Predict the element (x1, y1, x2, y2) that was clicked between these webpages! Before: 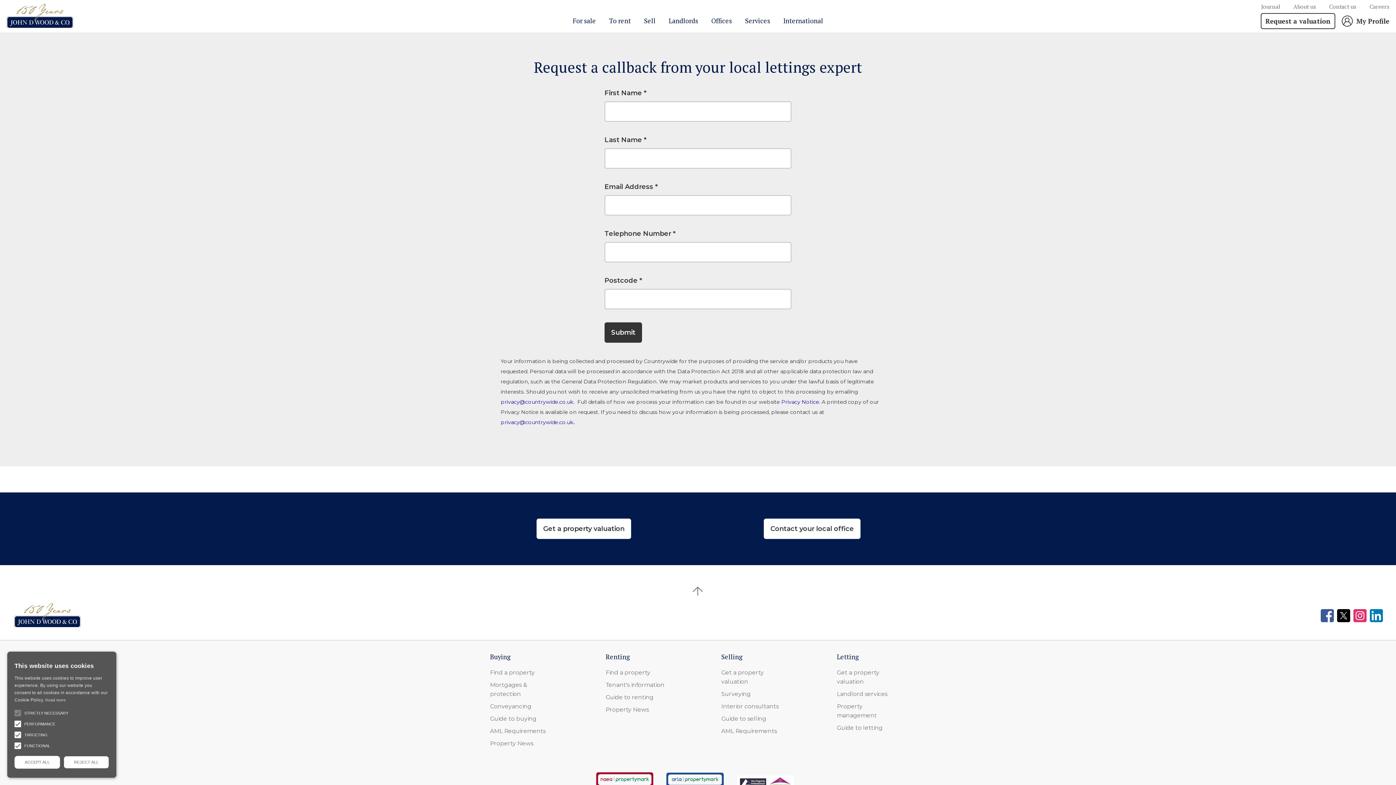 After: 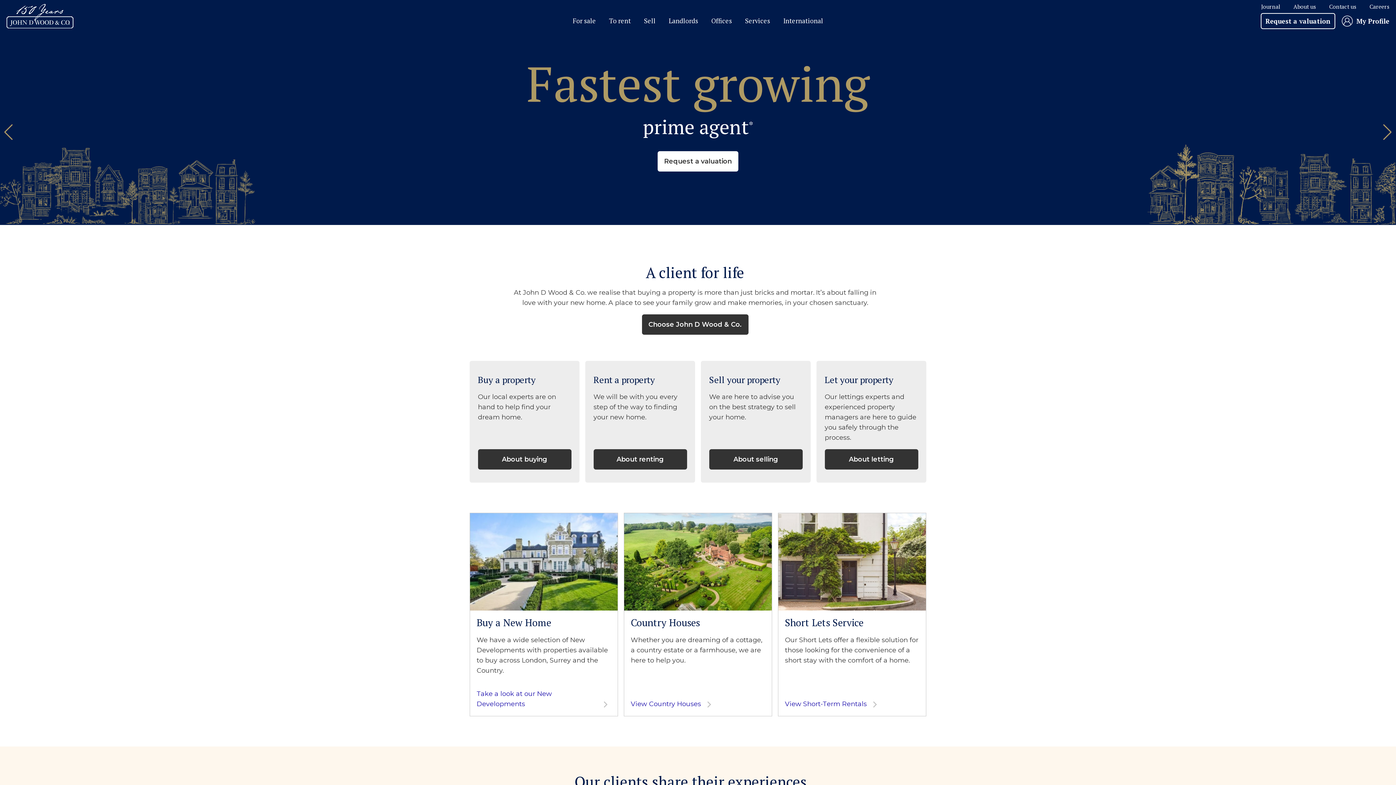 Action: bbox: (6, 3, 88, 28)